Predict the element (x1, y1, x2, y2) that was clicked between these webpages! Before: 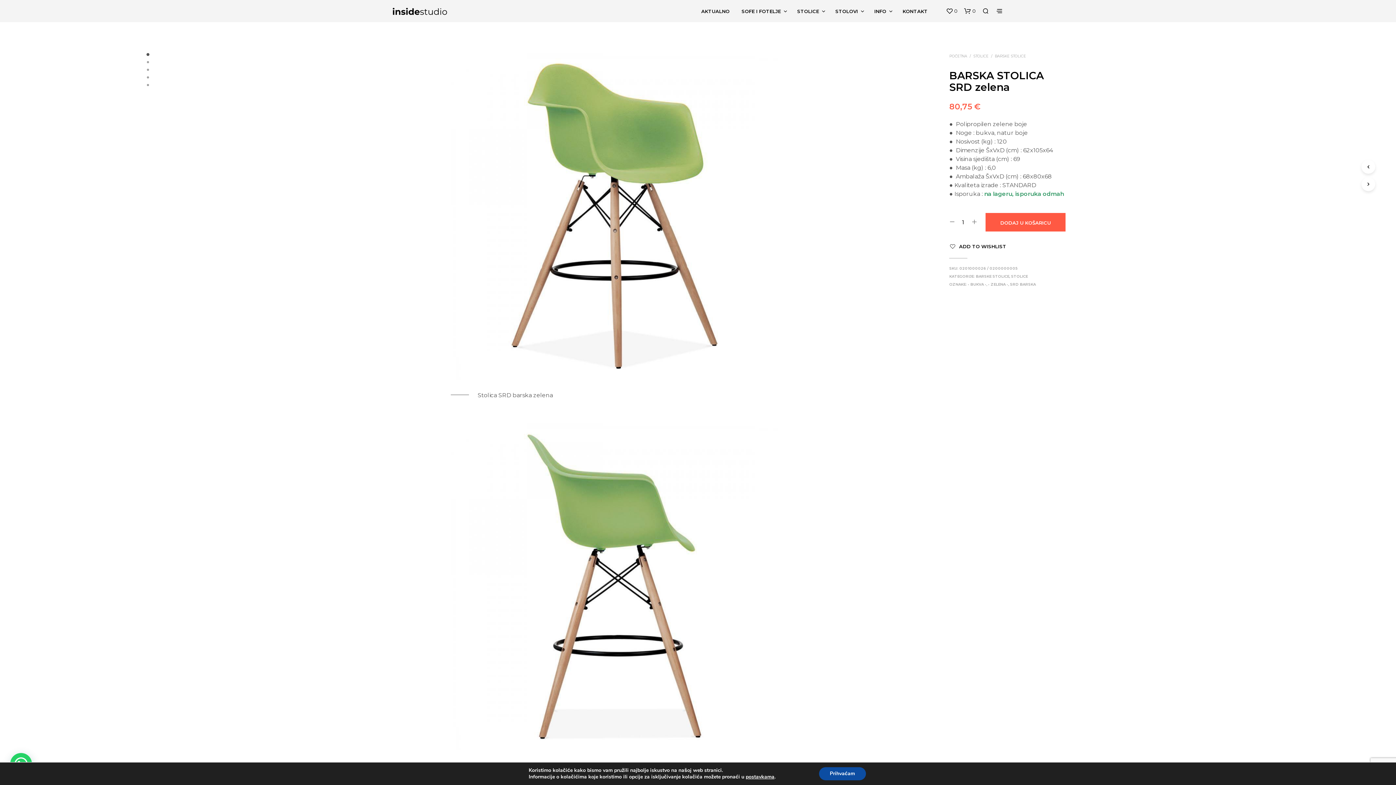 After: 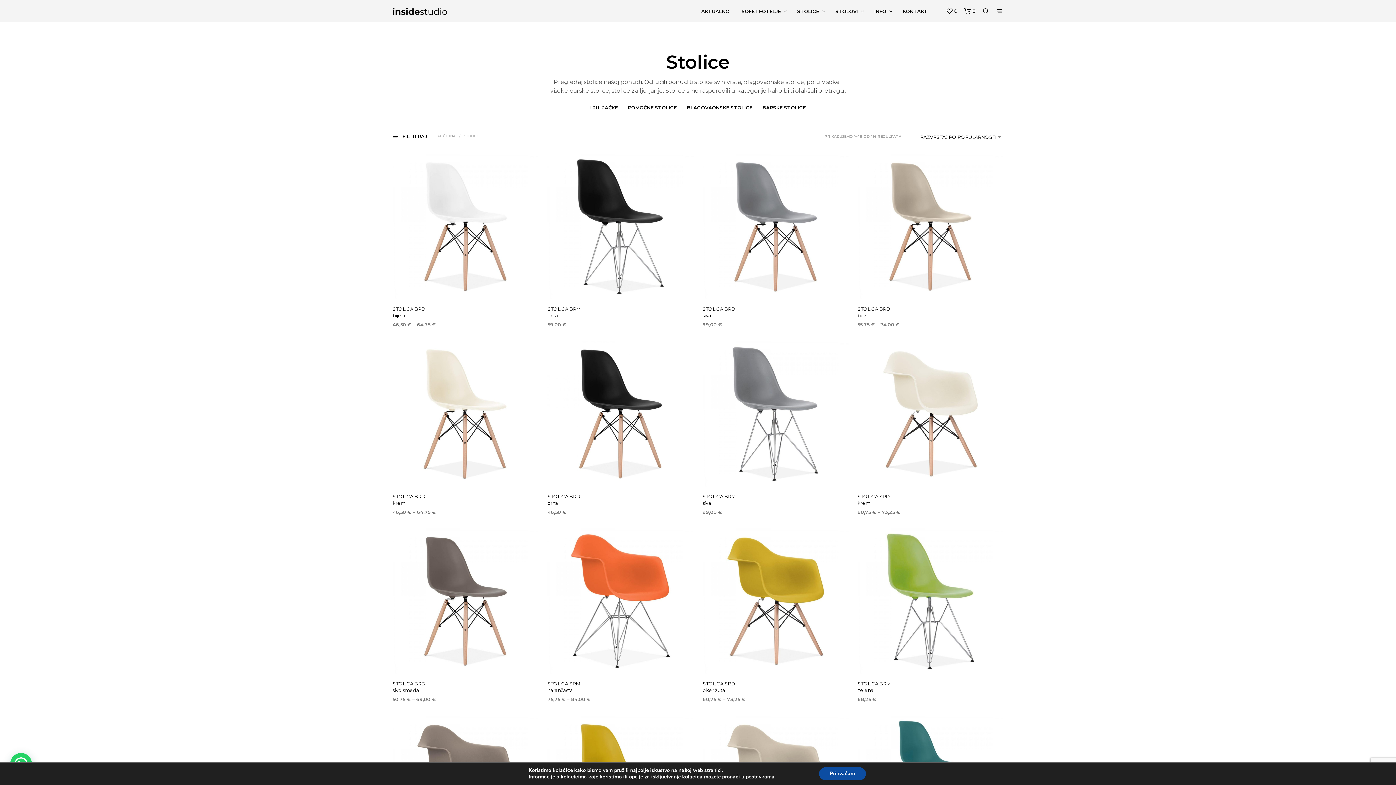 Action: bbox: (792, 8, 824, 14) label: STOLICE